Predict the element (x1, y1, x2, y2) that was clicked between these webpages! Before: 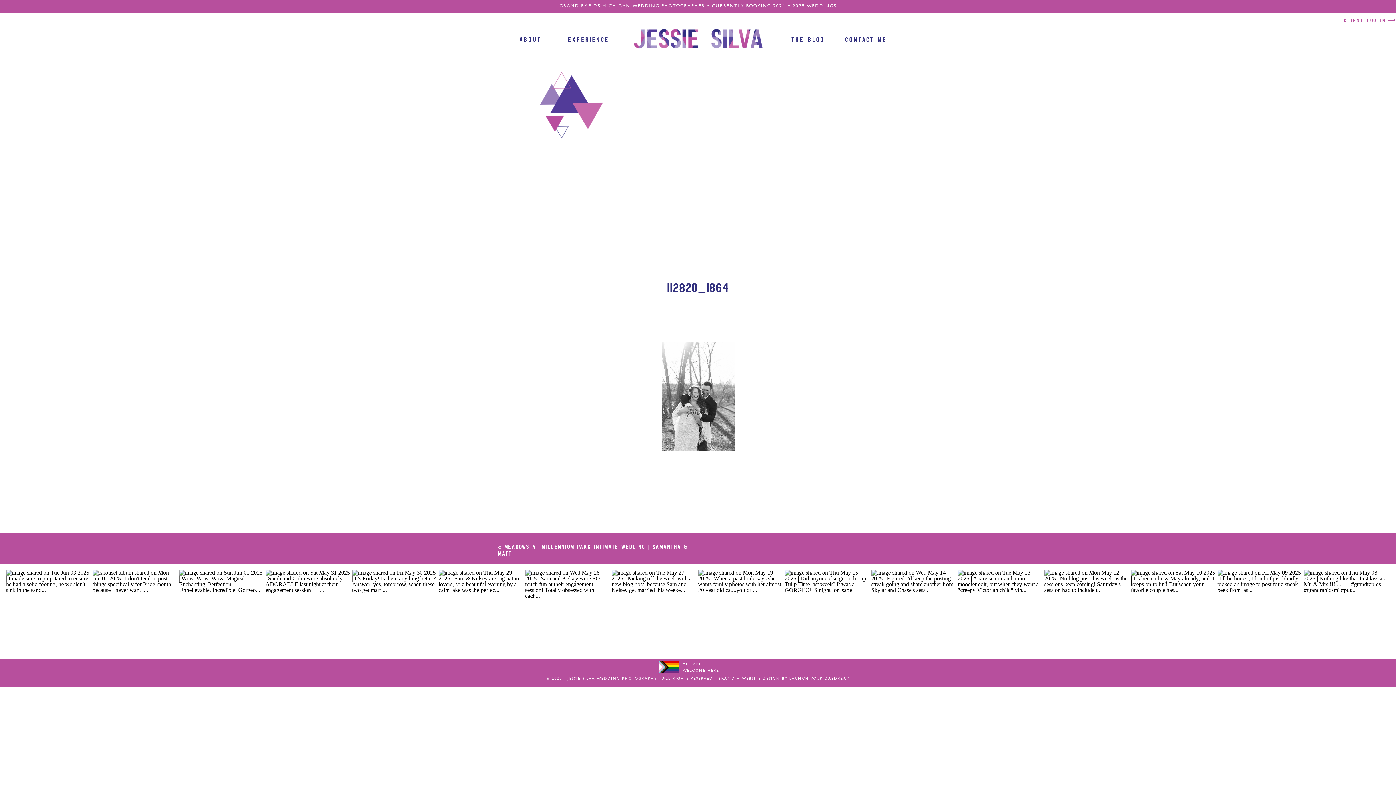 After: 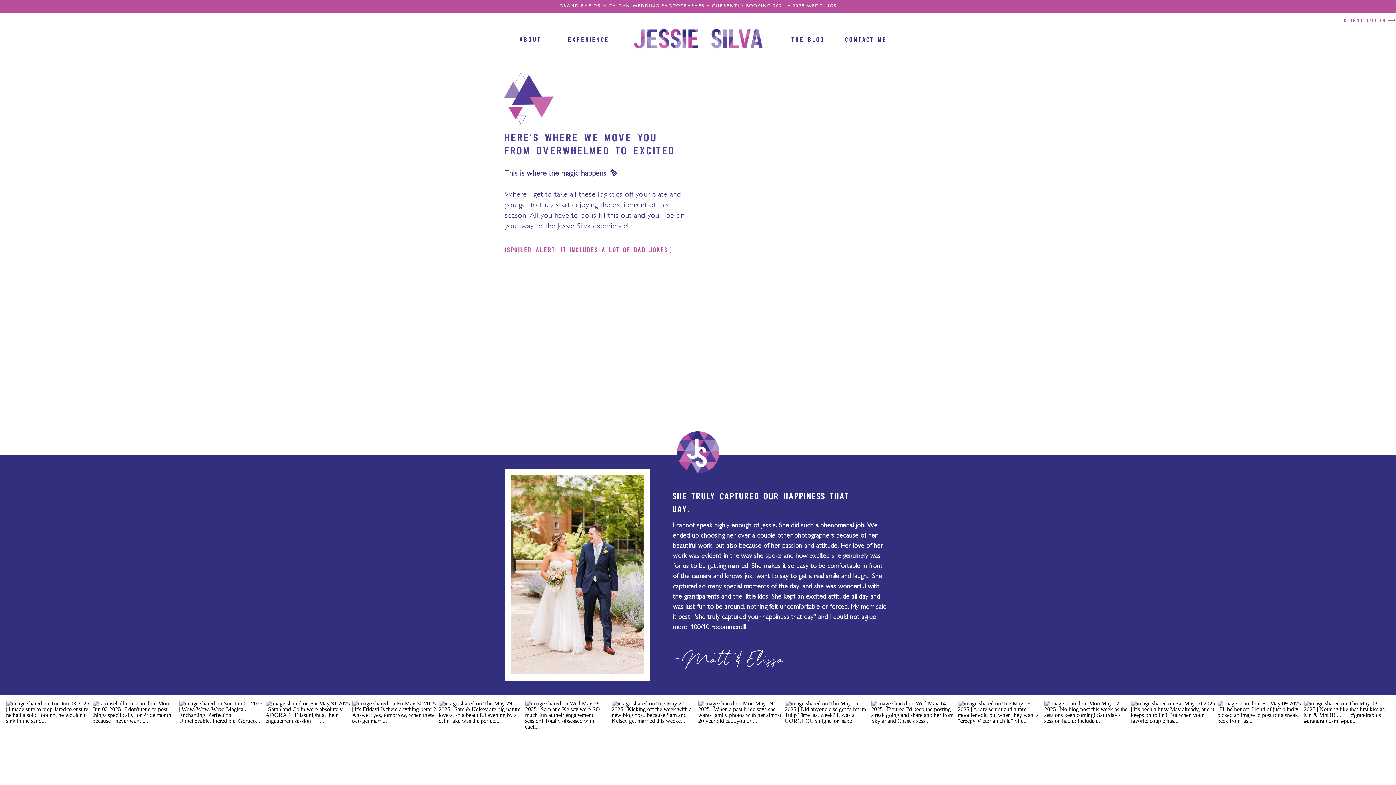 Action: label: CONTACT ME bbox: (837, 35, 895, 41)